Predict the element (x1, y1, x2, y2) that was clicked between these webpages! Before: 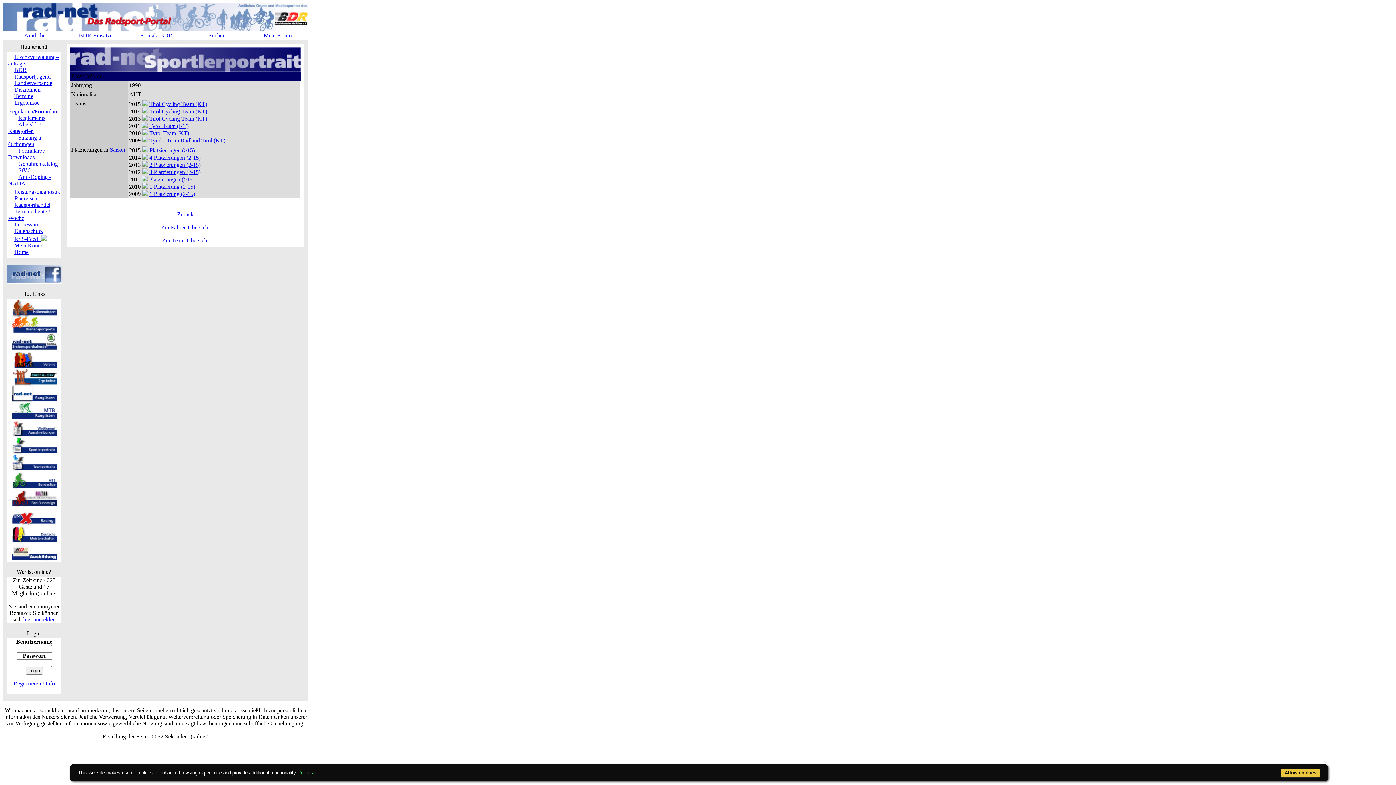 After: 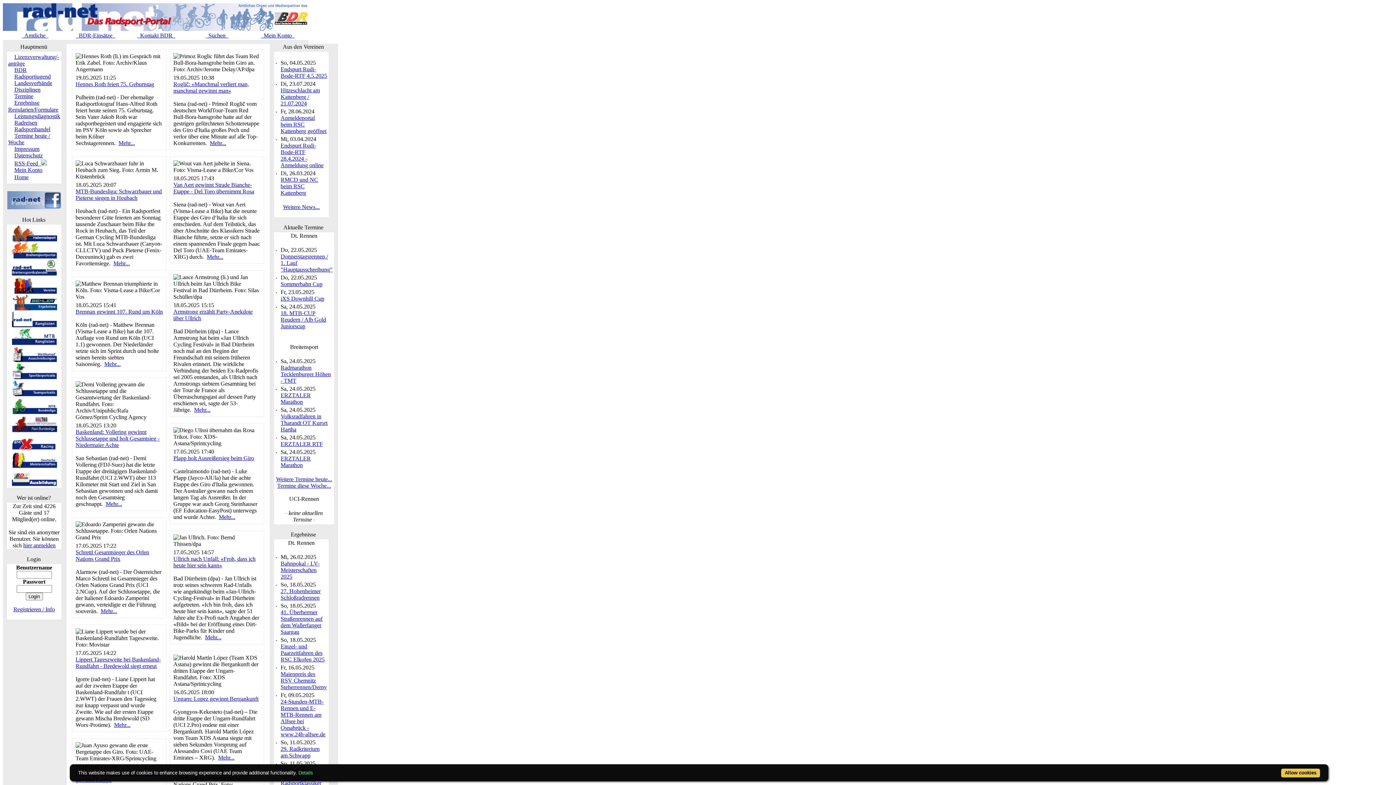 Action: bbox: (14, 249, 28, 255) label: Home